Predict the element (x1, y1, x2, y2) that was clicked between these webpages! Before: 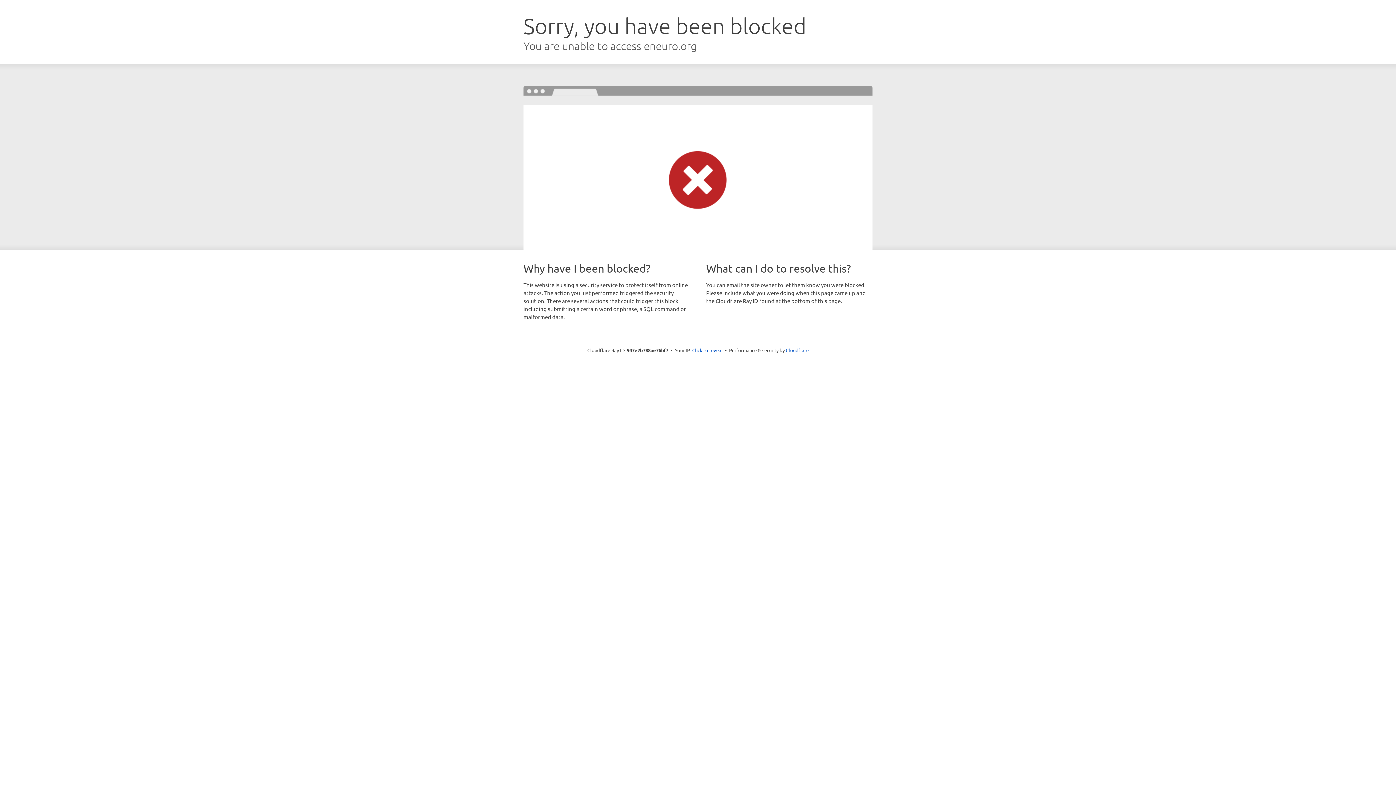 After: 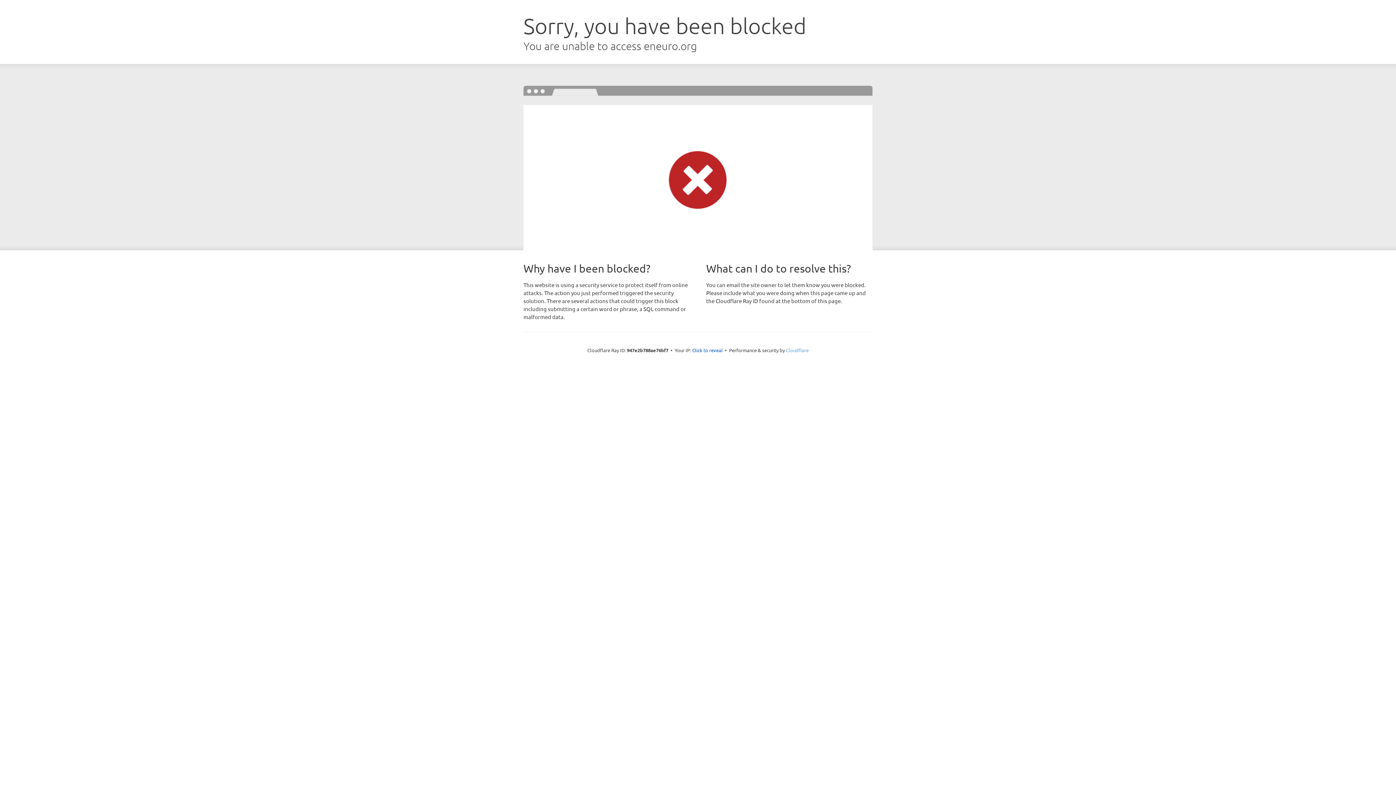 Action: bbox: (786, 347, 808, 353) label: Cloudflare